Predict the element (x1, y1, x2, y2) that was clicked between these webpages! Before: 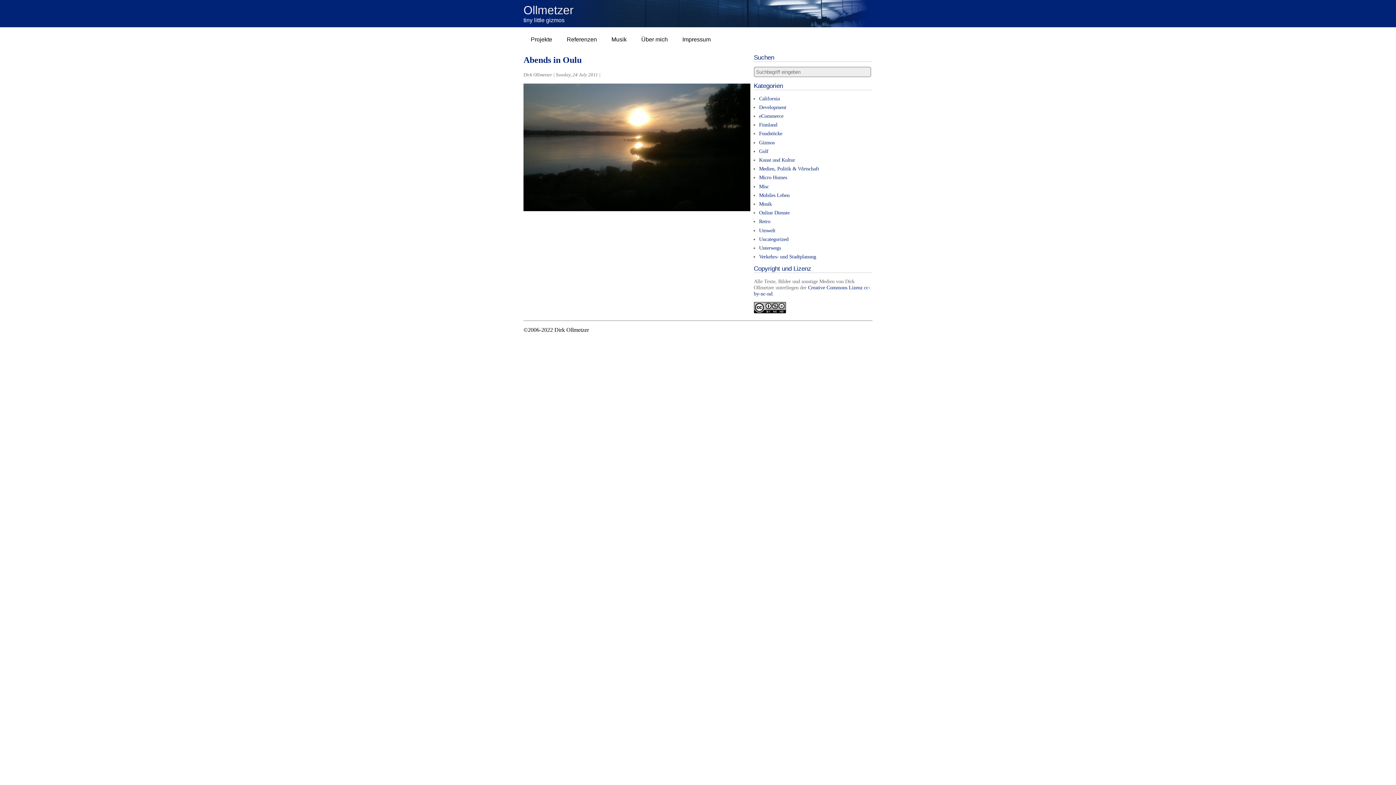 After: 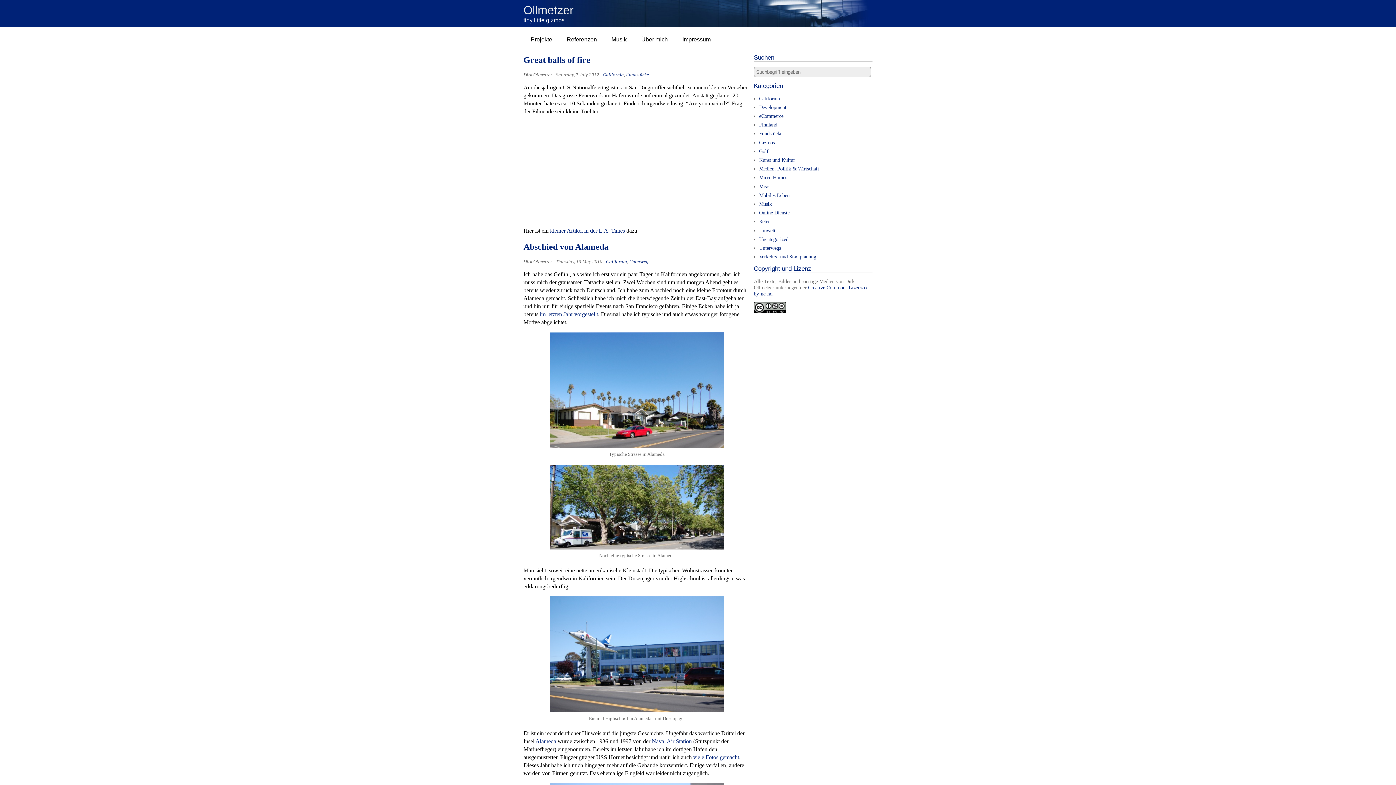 Action: label: California bbox: (759, 95, 780, 101)